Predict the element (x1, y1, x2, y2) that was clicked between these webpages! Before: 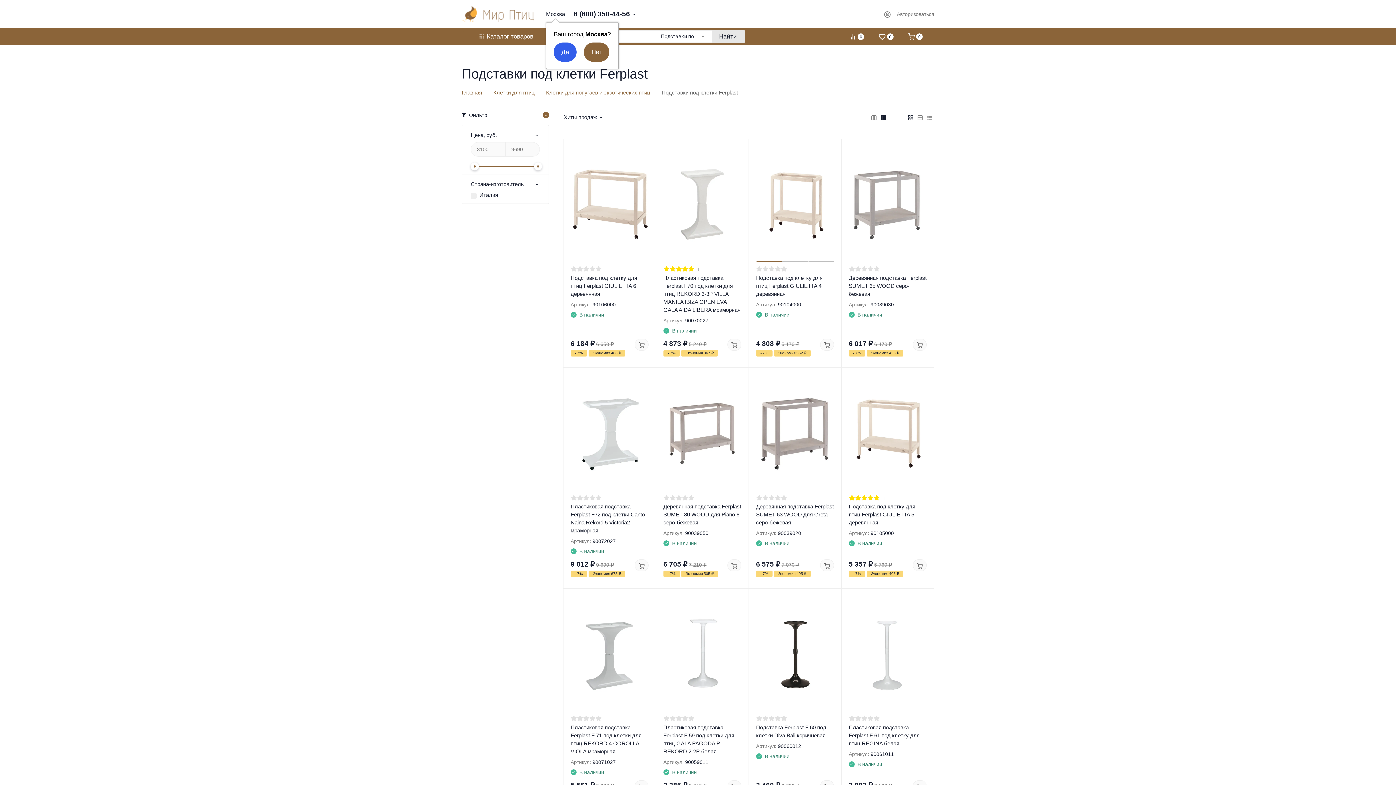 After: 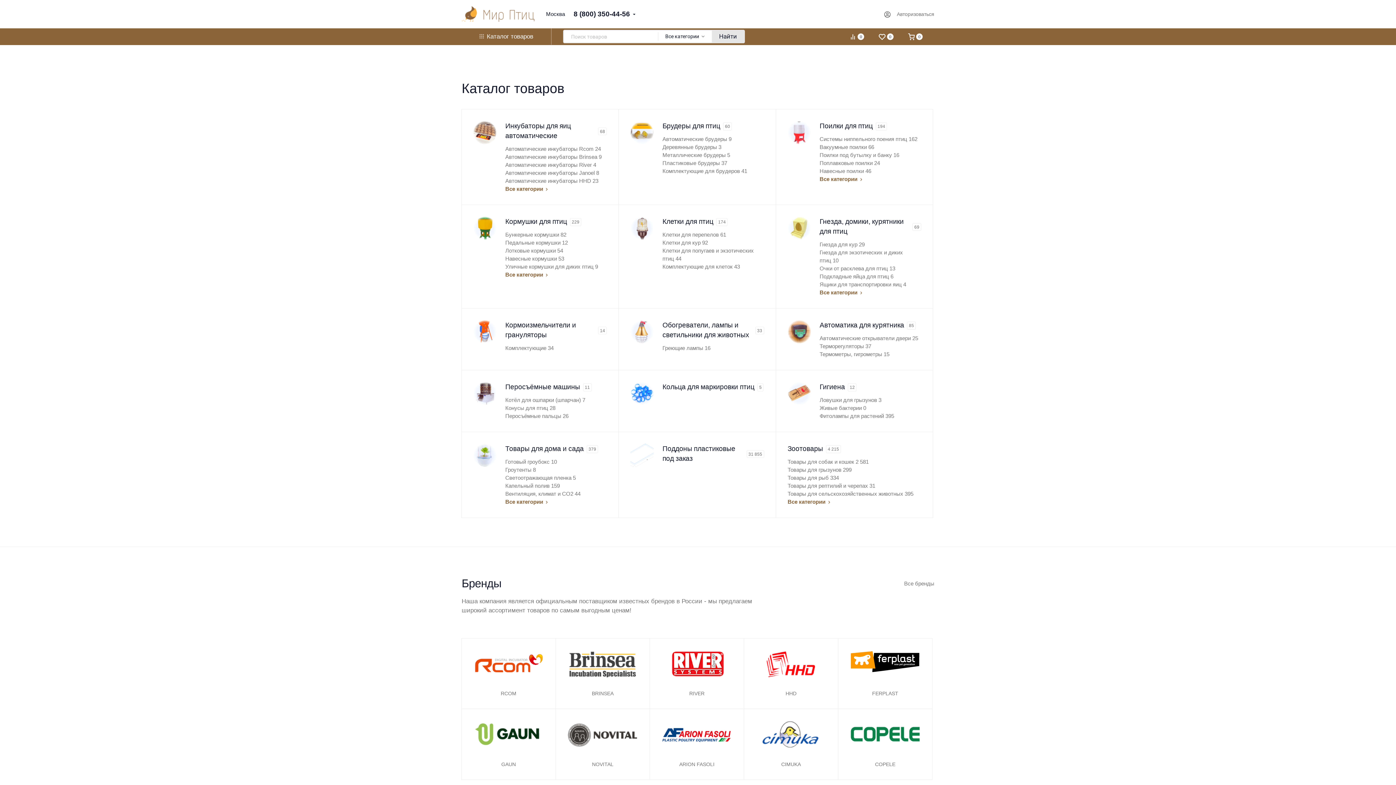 Action: bbox: (461, 88, 482, 96) label: Главная